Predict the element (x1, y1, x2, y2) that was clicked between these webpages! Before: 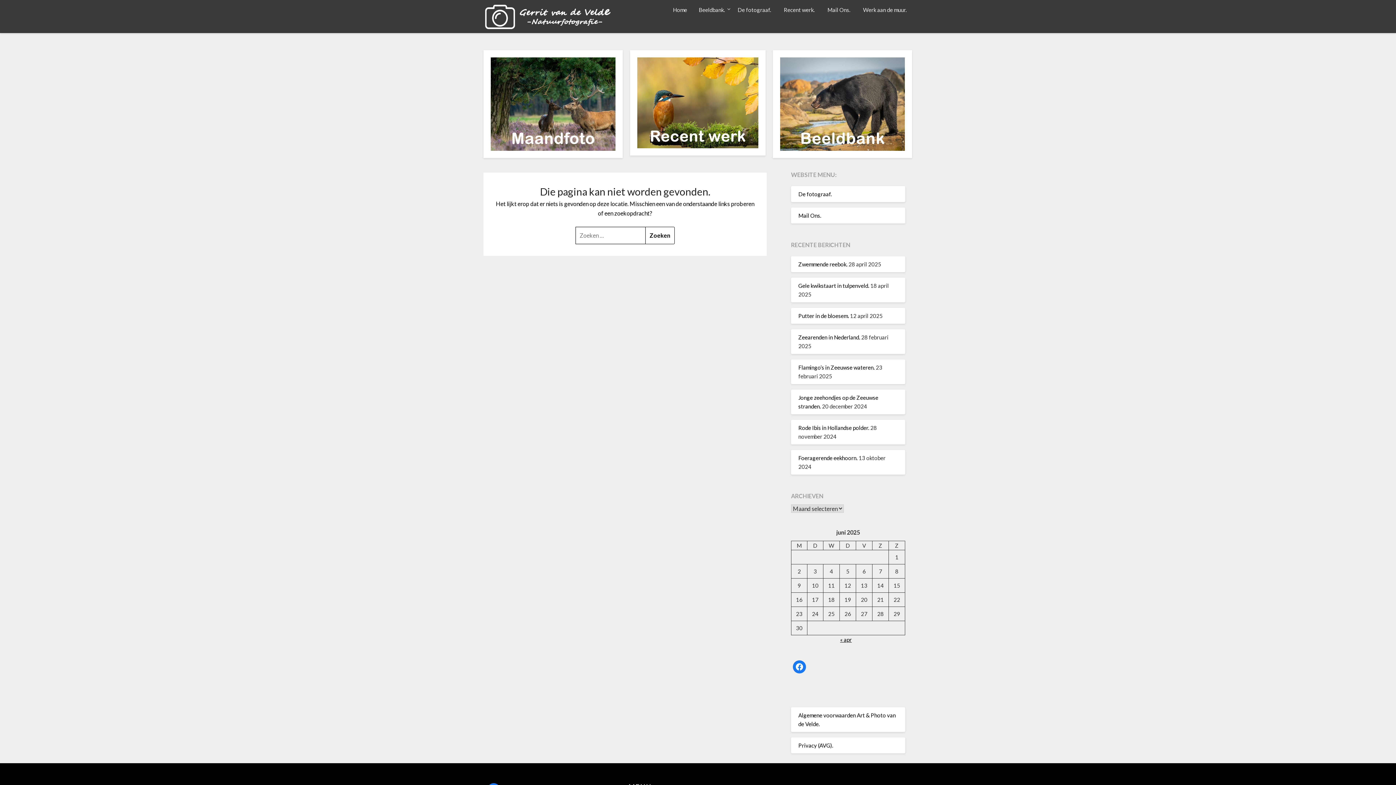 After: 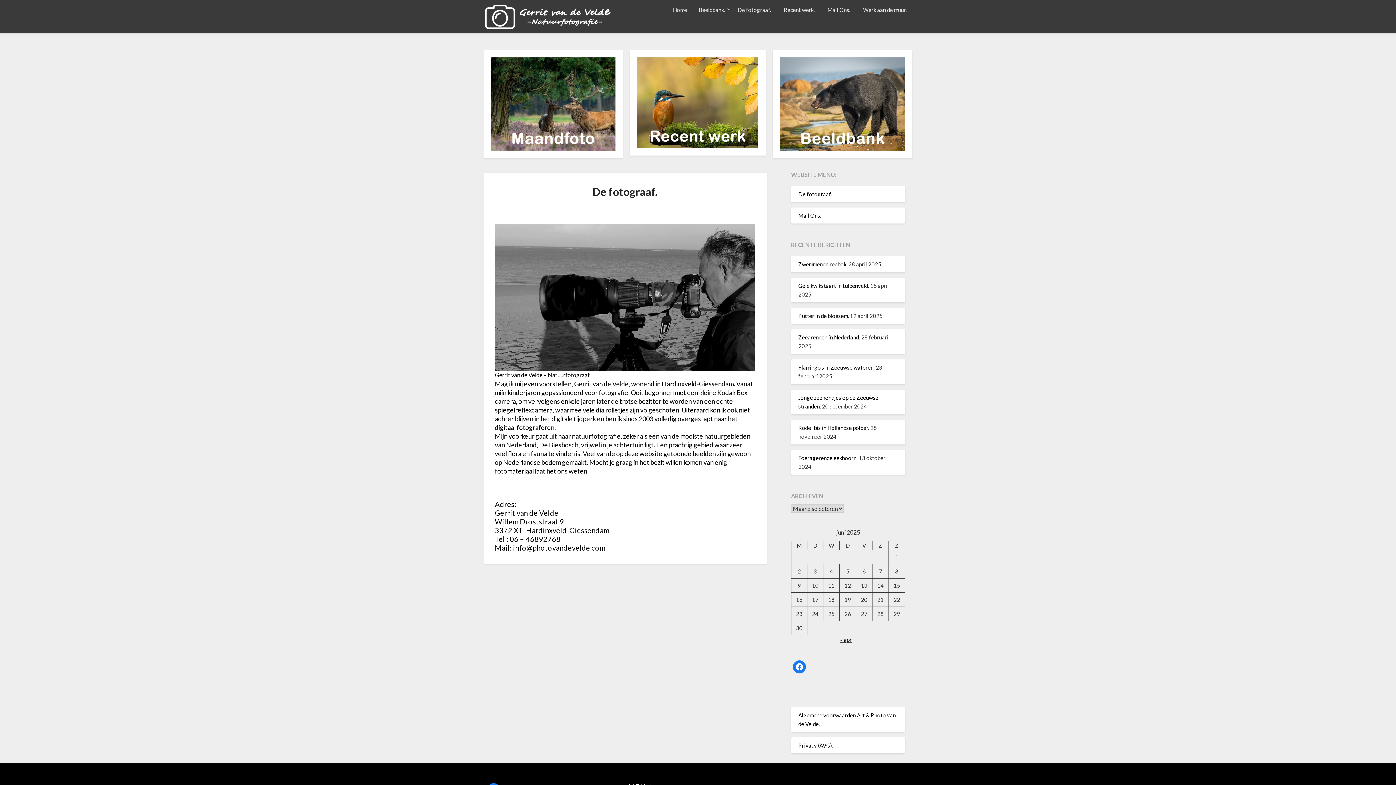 Action: bbox: (798, 190, 831, 197) label: De fotograaf.